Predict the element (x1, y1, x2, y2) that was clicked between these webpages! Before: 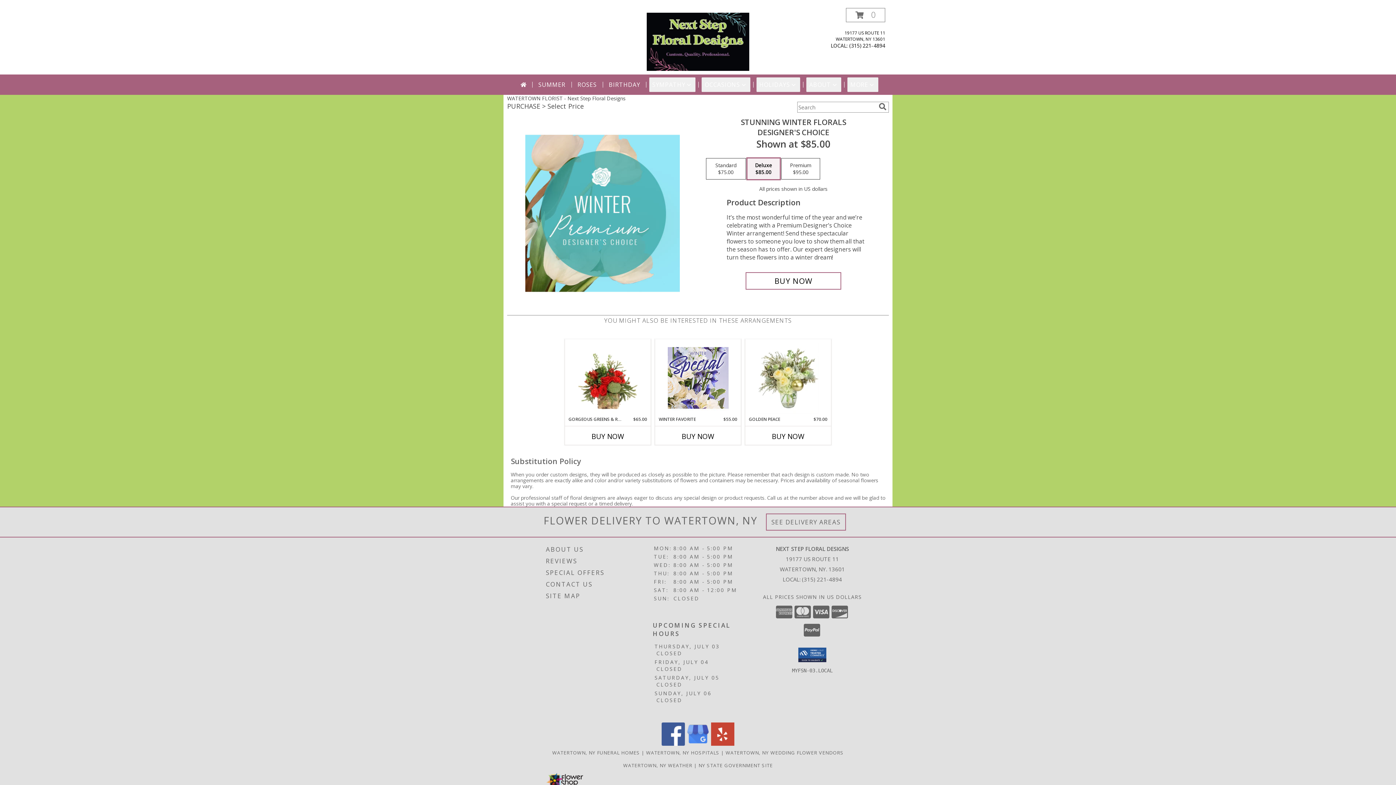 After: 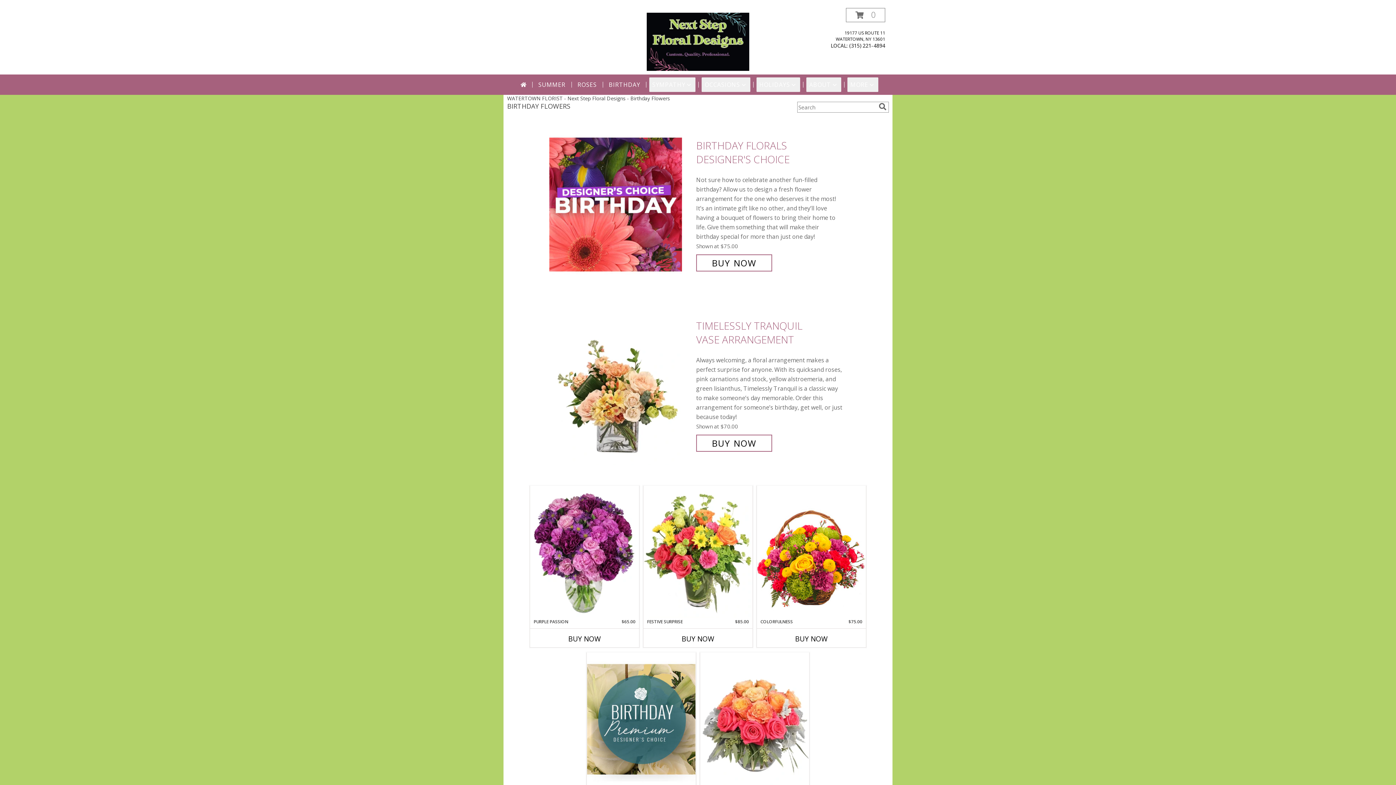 Action: label: BIRTHDAY bbox: (606, 77, 643, 92)